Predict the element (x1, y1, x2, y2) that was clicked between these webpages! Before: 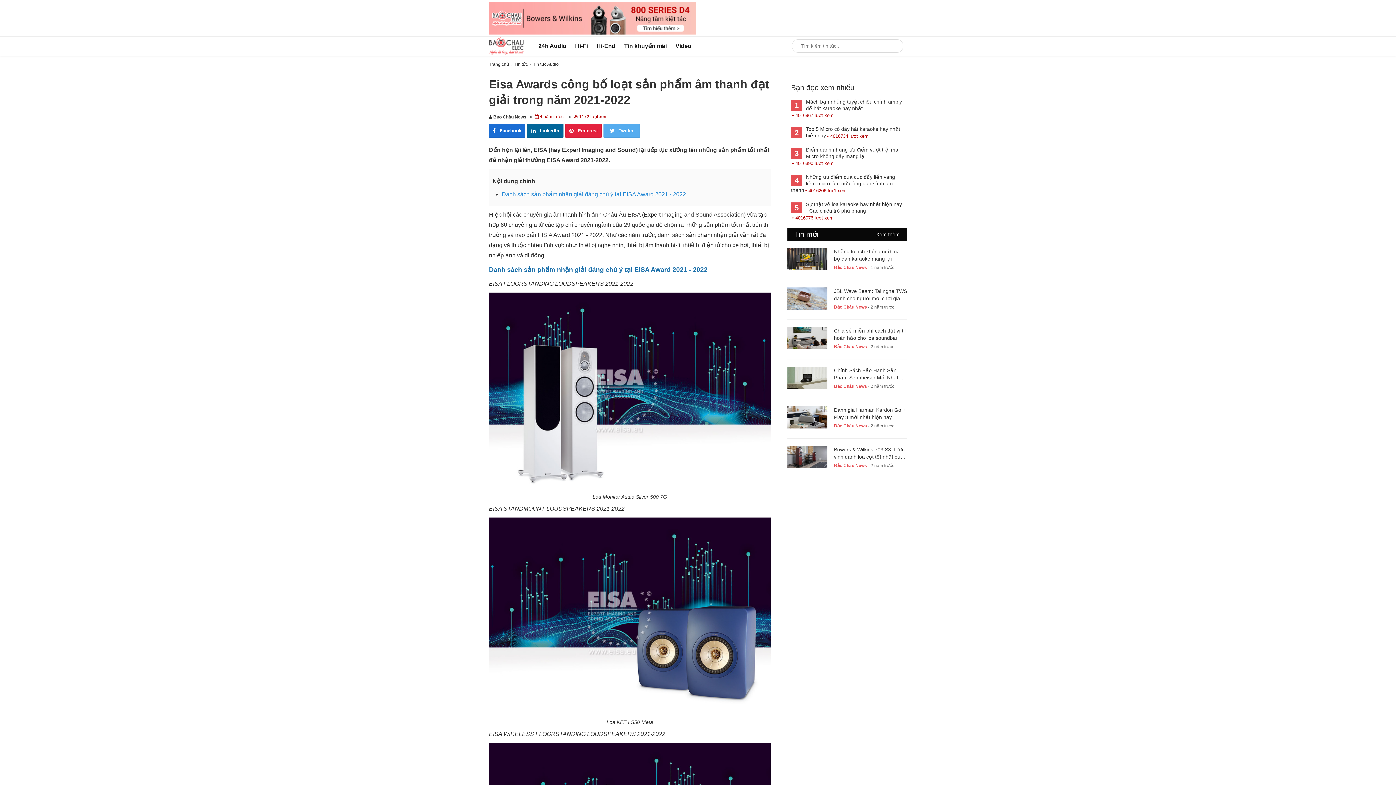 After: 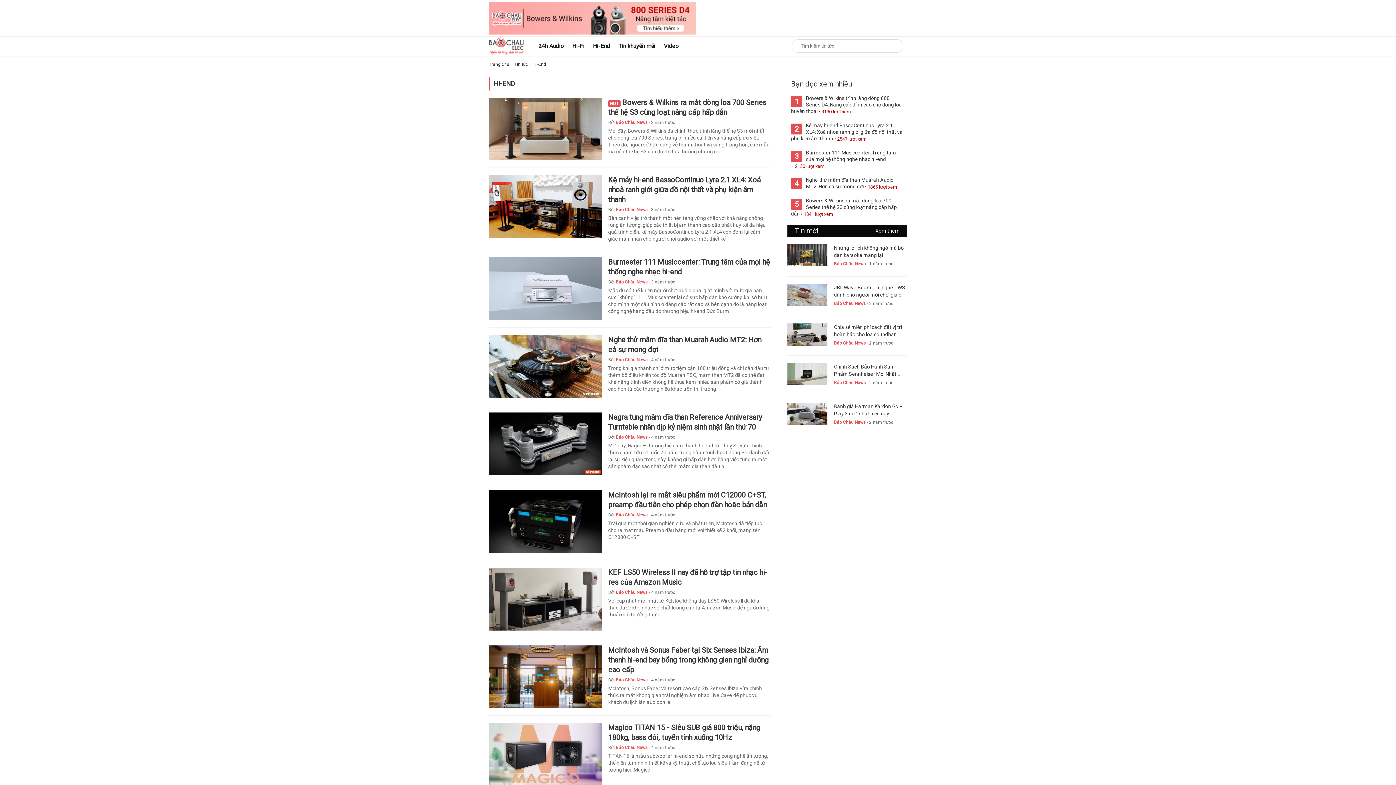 Action: label: Hi-End bbox: (596, 36, 615, 55)